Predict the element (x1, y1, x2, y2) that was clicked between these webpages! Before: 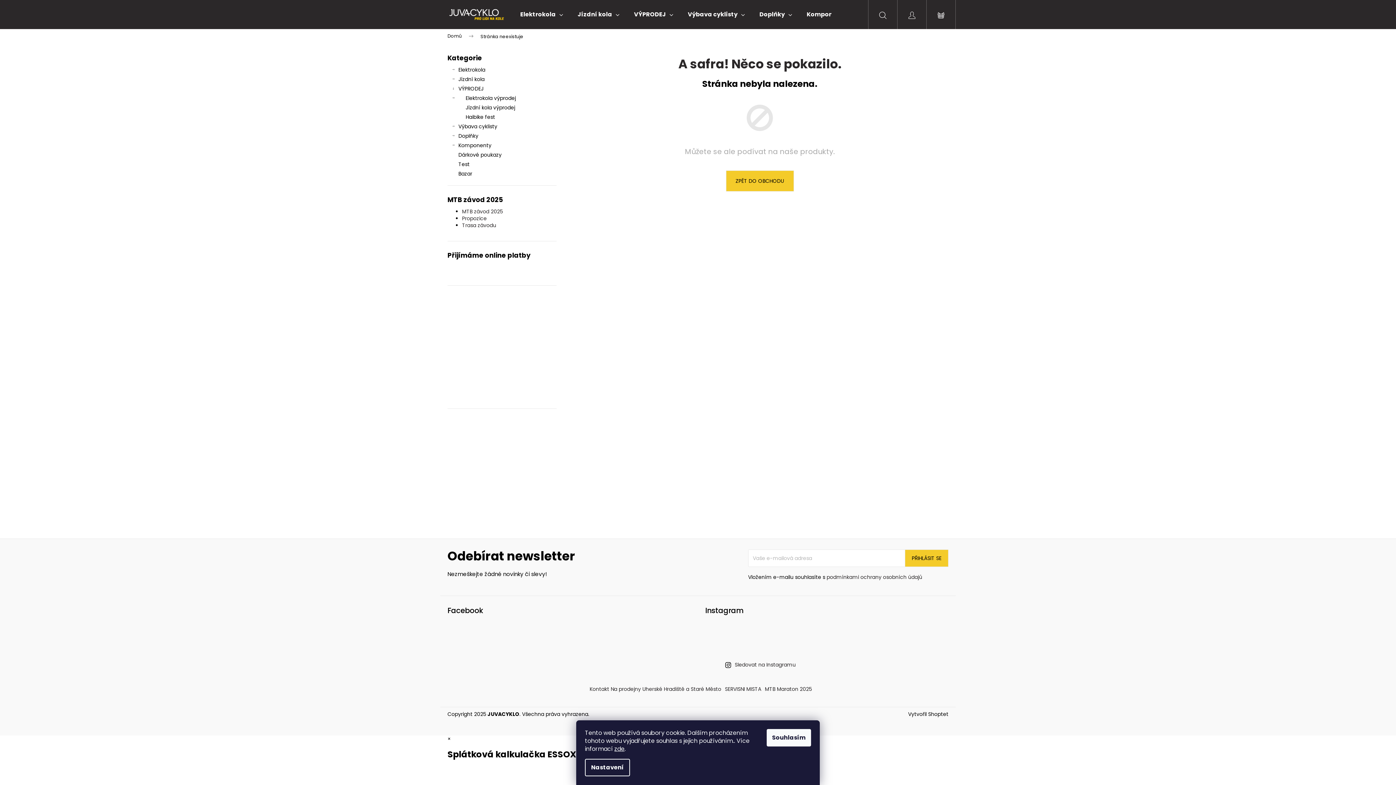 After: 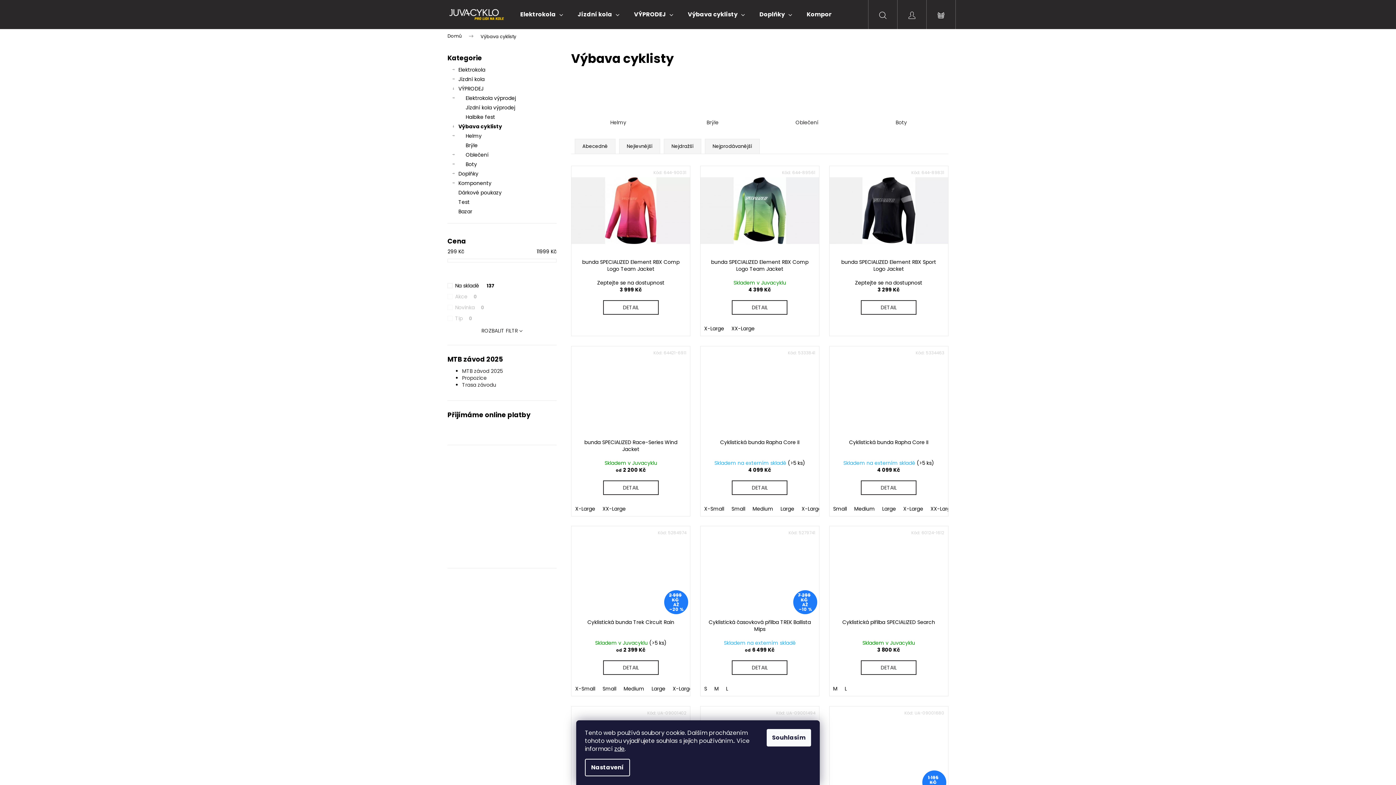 Action: bbox: (680, 0, 752, 29) label: Výbava cyklisty